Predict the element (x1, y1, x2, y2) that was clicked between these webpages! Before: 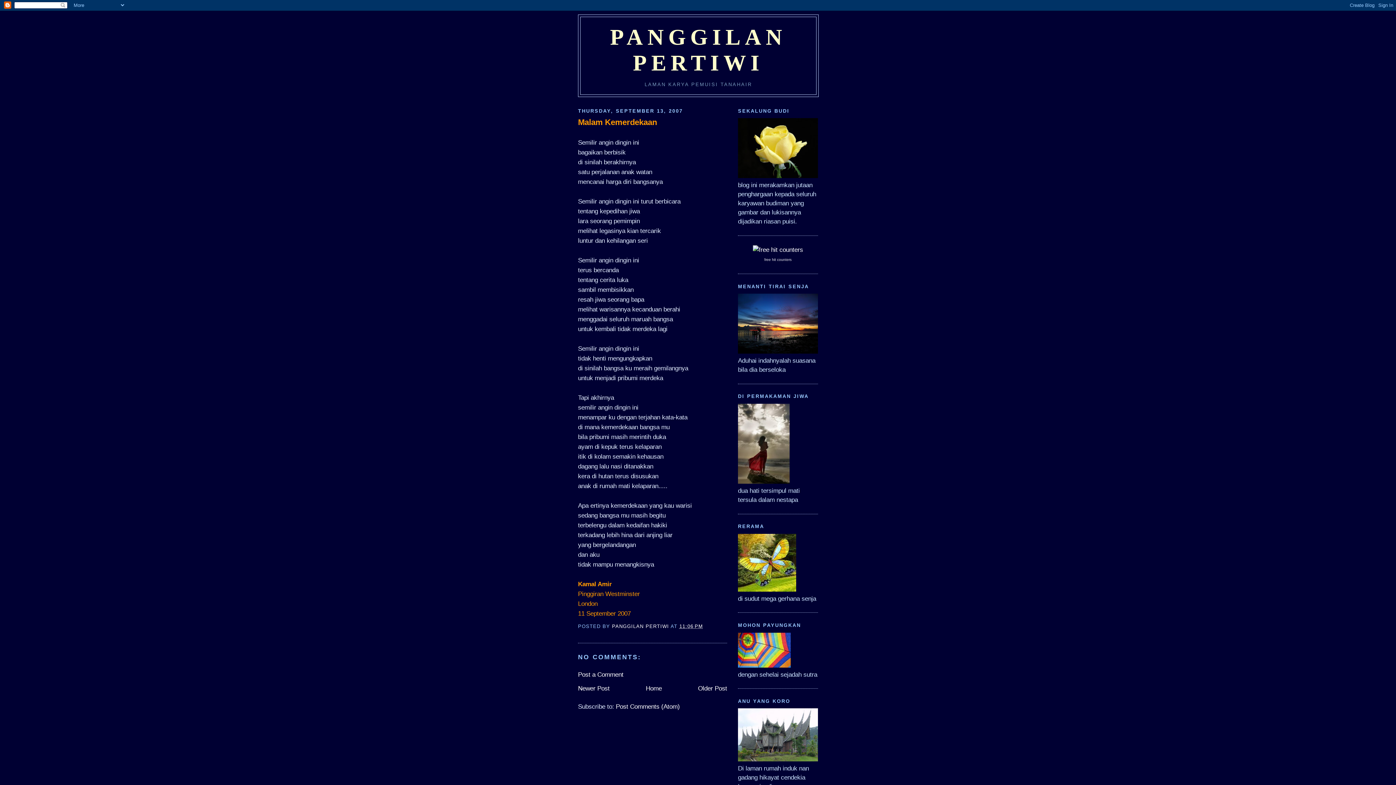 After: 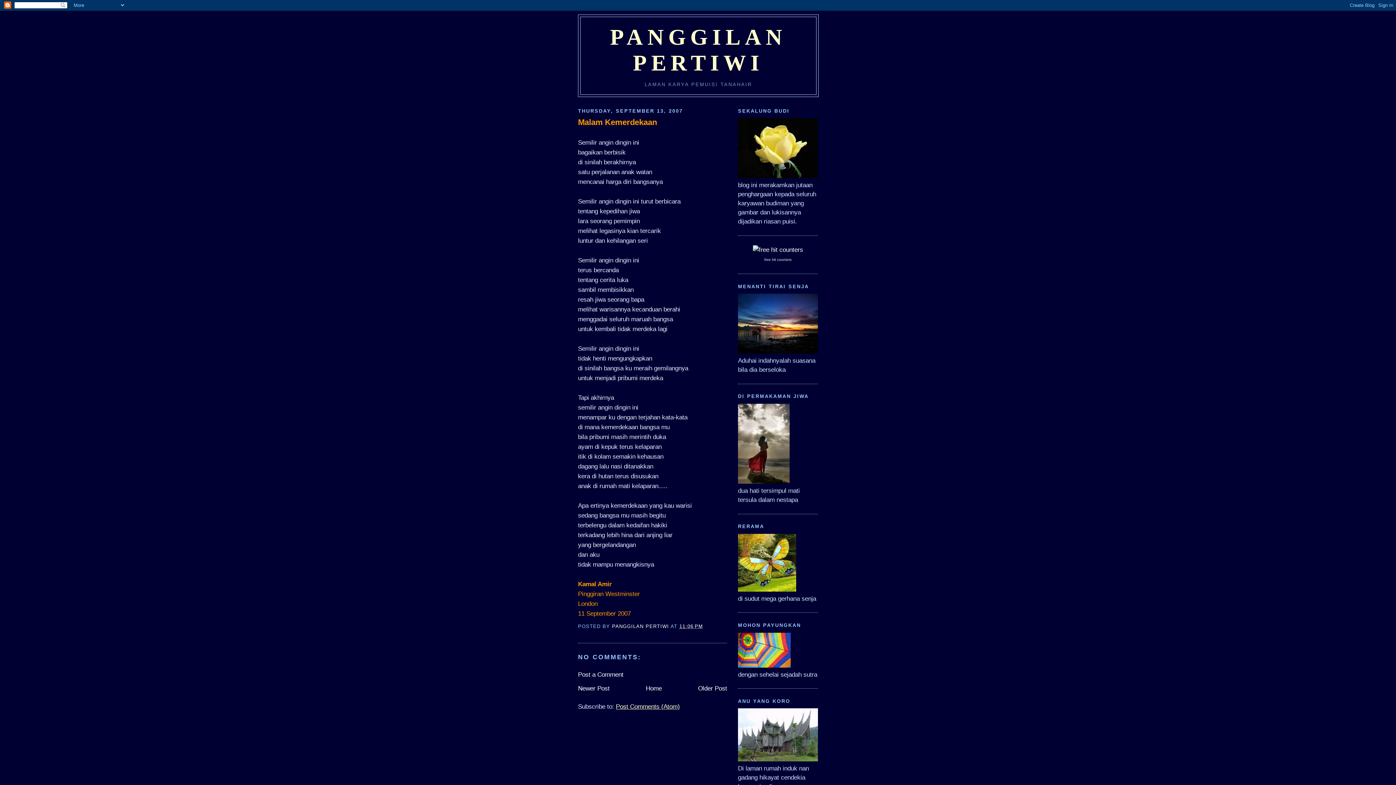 Action: label: Post Comments (Atom) bbox: (616, 703, 680, 710)